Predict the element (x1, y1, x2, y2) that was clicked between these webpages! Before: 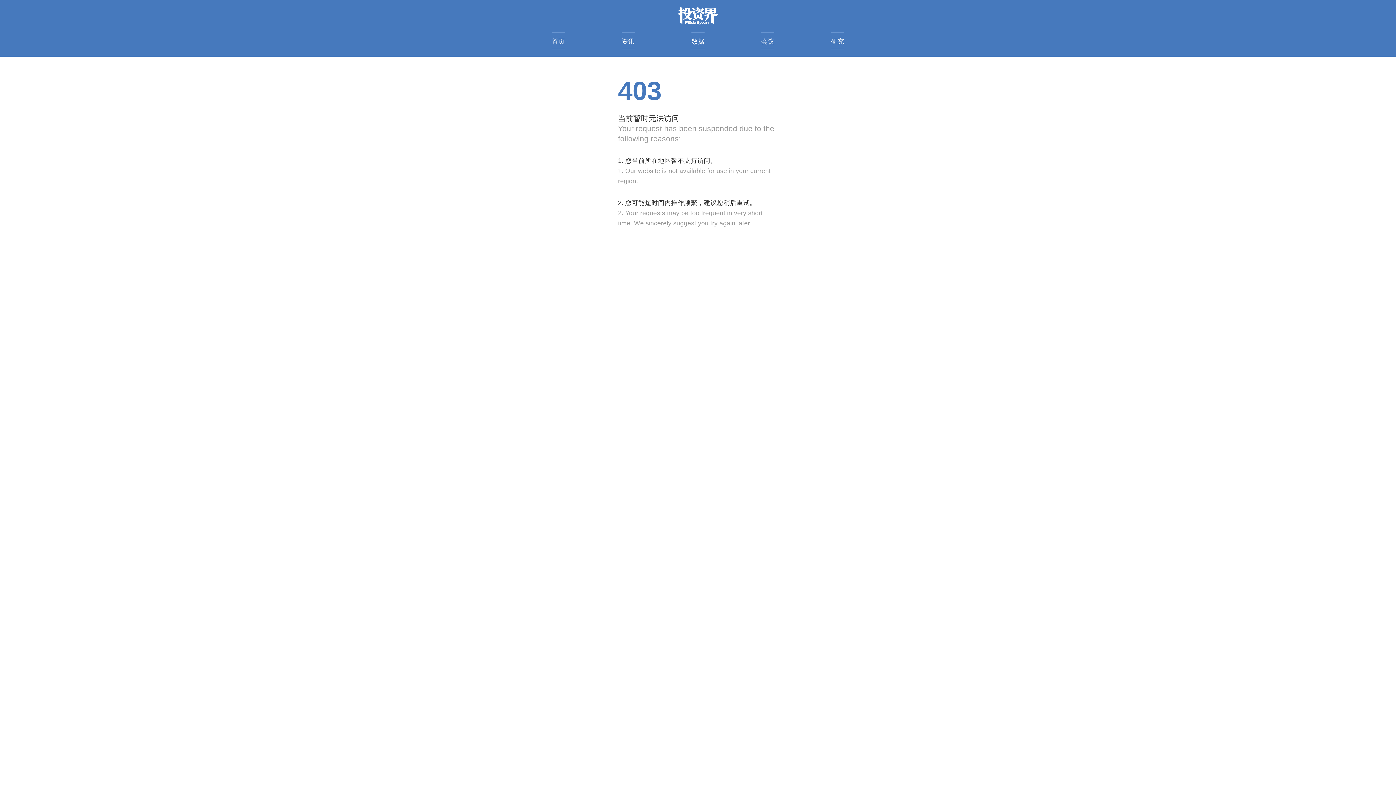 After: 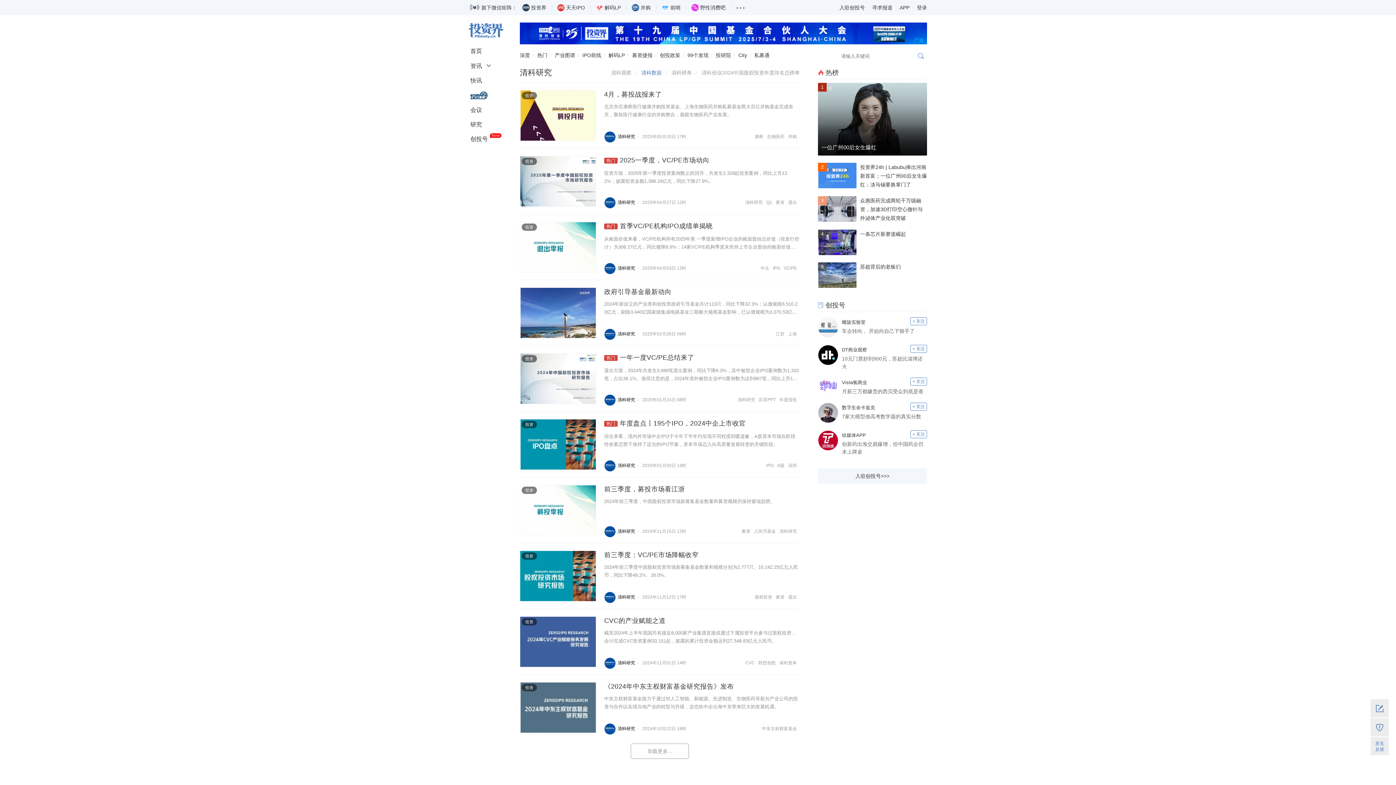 Action: bbox: (831, 32, 844, 49) label: 研究